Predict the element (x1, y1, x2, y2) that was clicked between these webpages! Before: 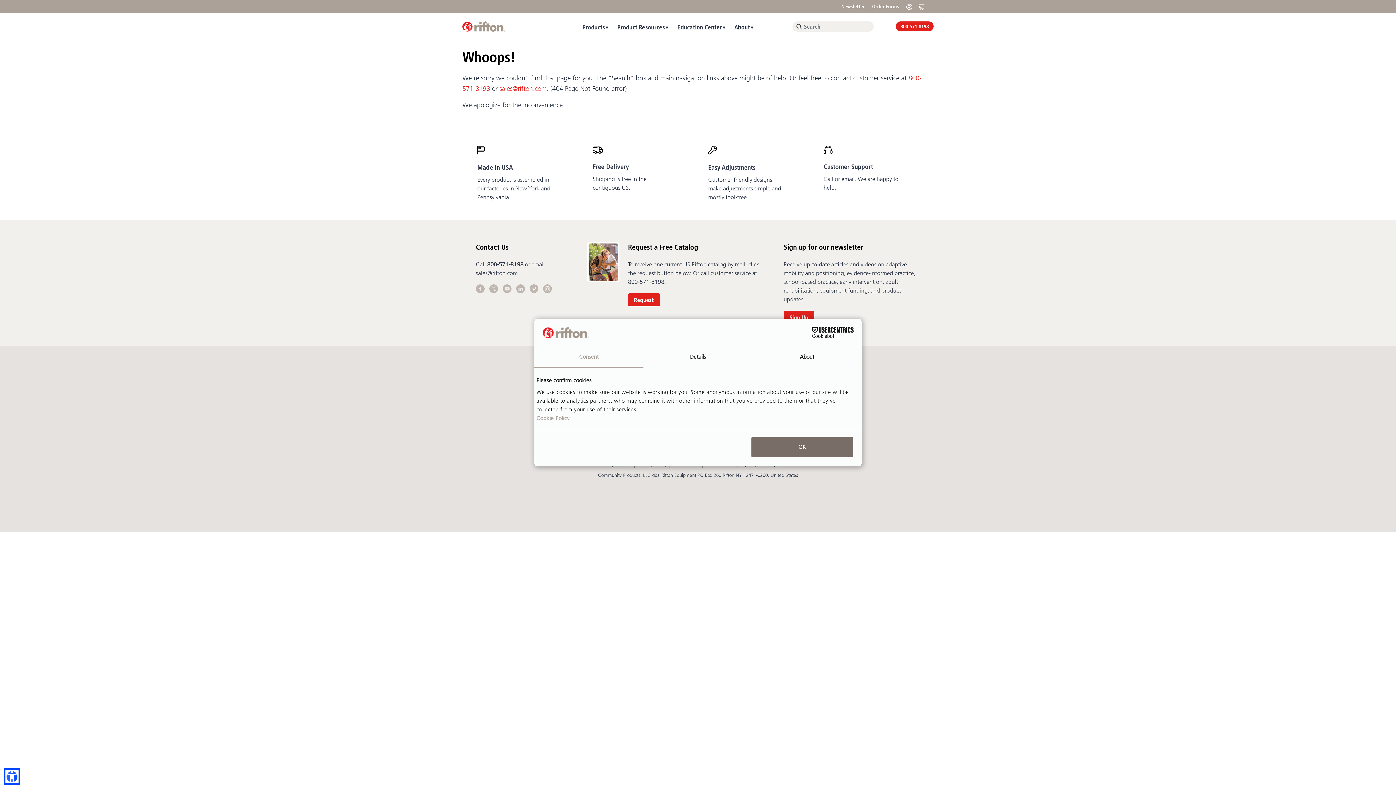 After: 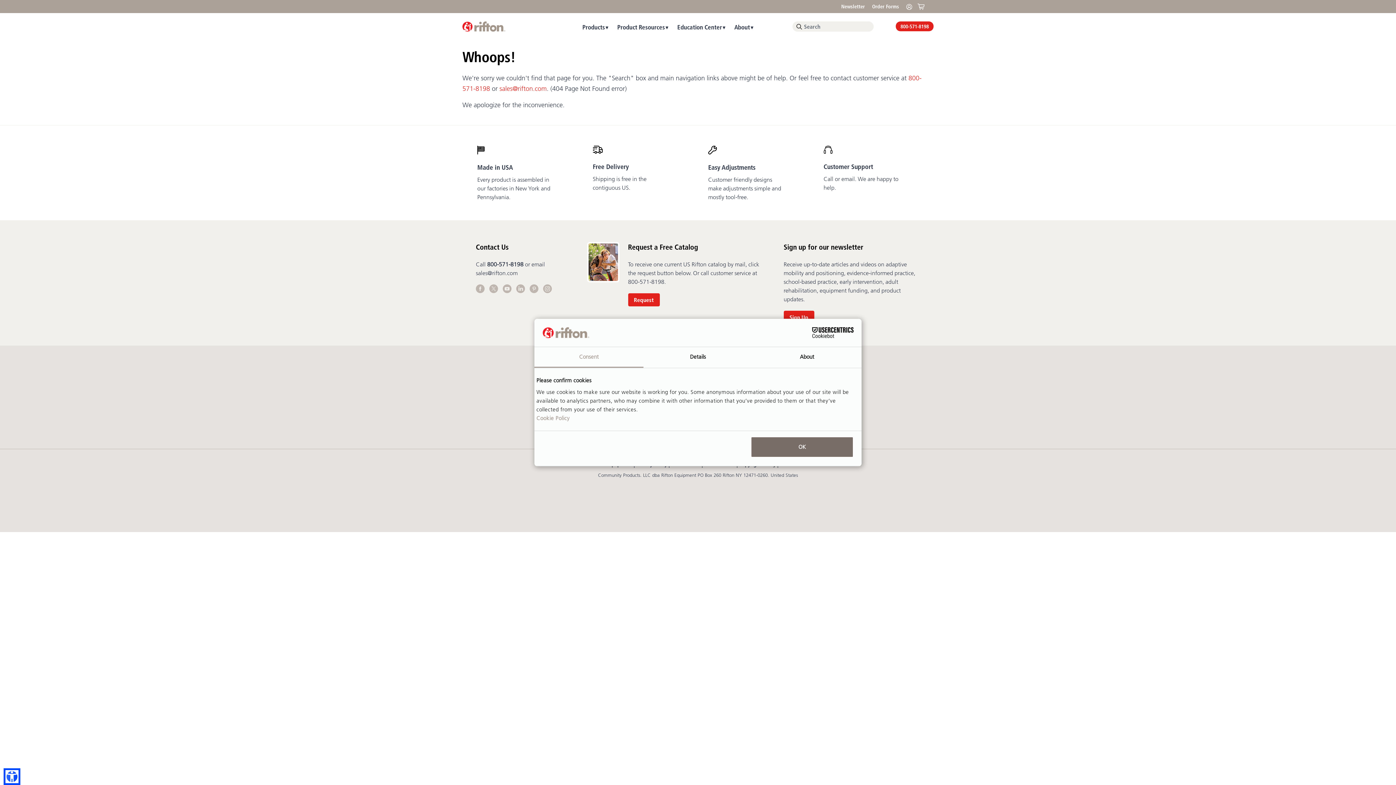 Action: label: 800-571-8198 bbox: (896, 21, 933, 31)